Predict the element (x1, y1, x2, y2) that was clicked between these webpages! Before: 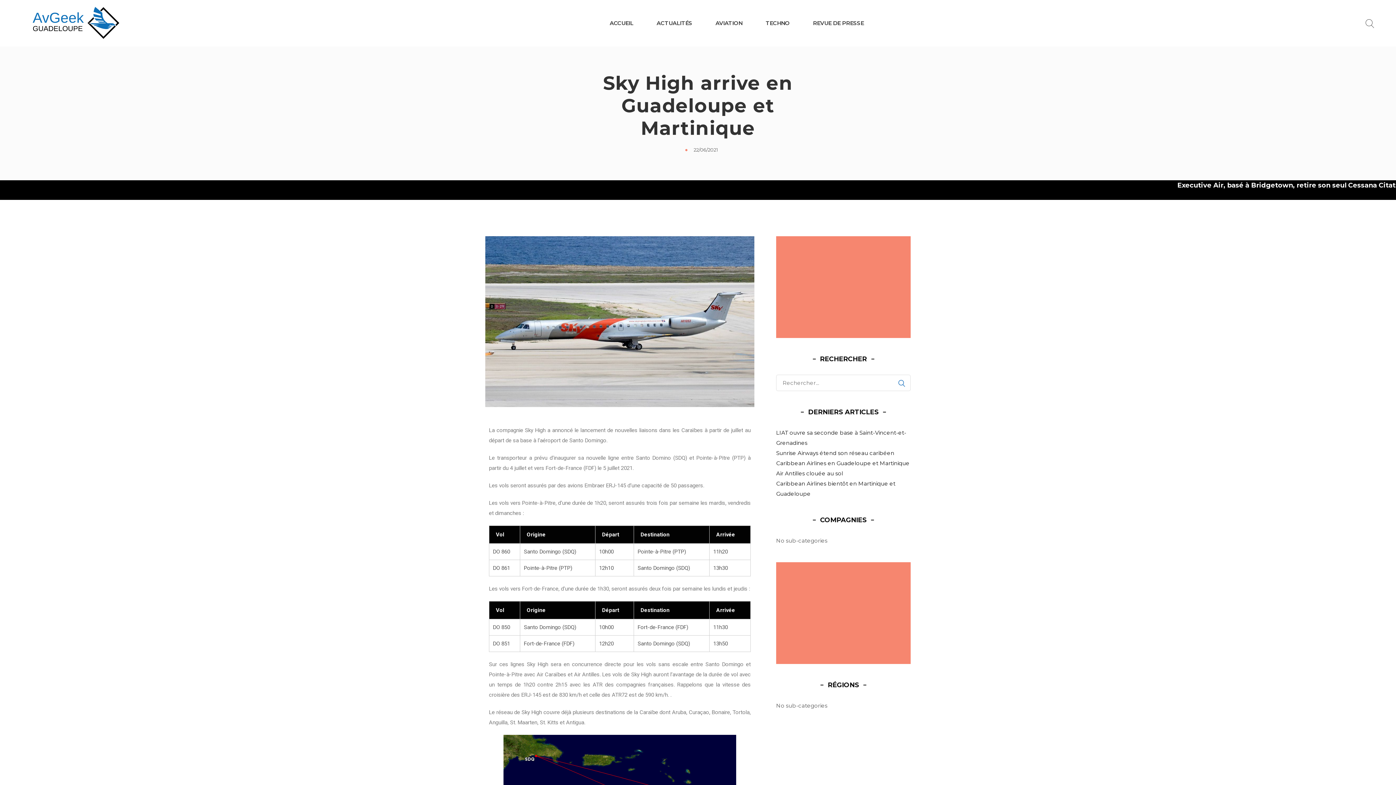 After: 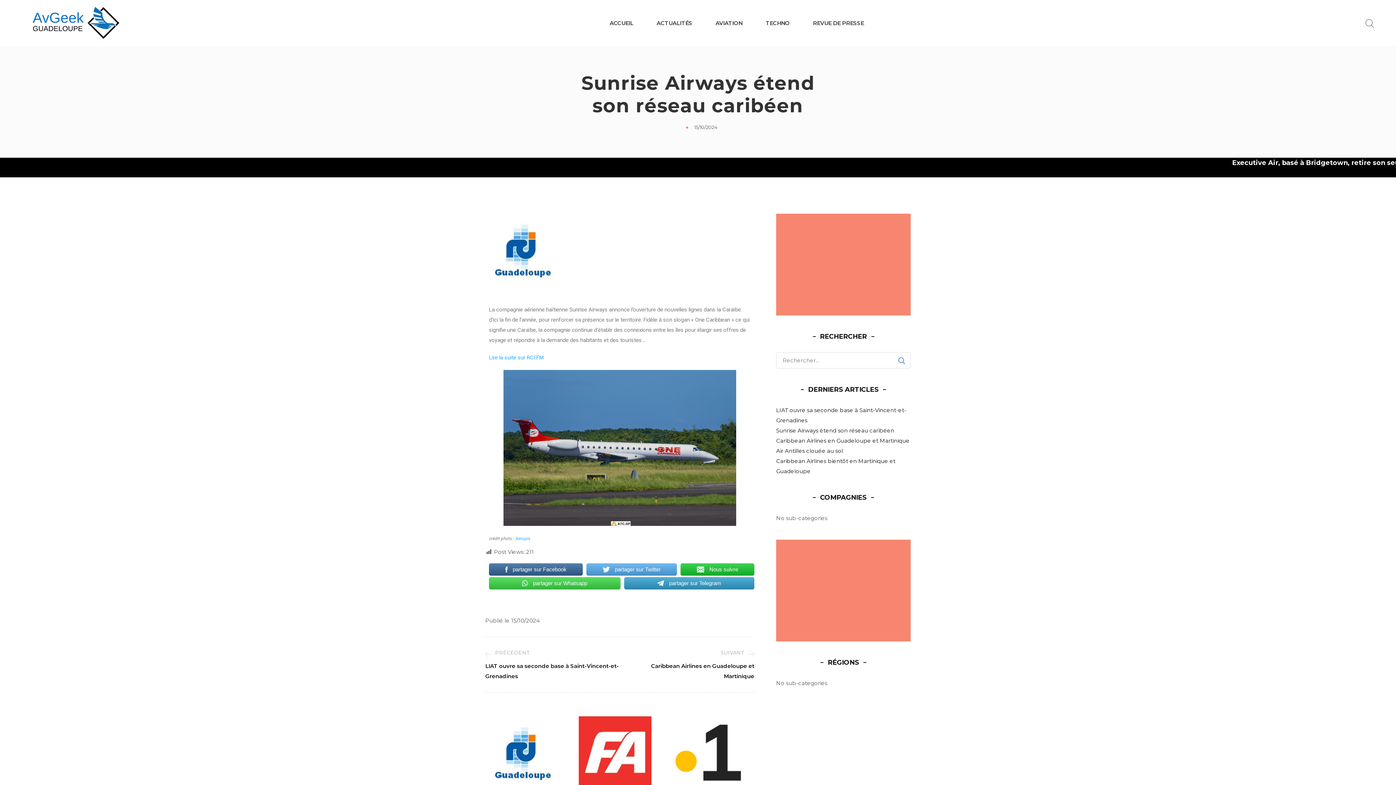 Action: label: Sunrise Airways étend son réseau caribéen bbox: (776, 449, 894, 456)